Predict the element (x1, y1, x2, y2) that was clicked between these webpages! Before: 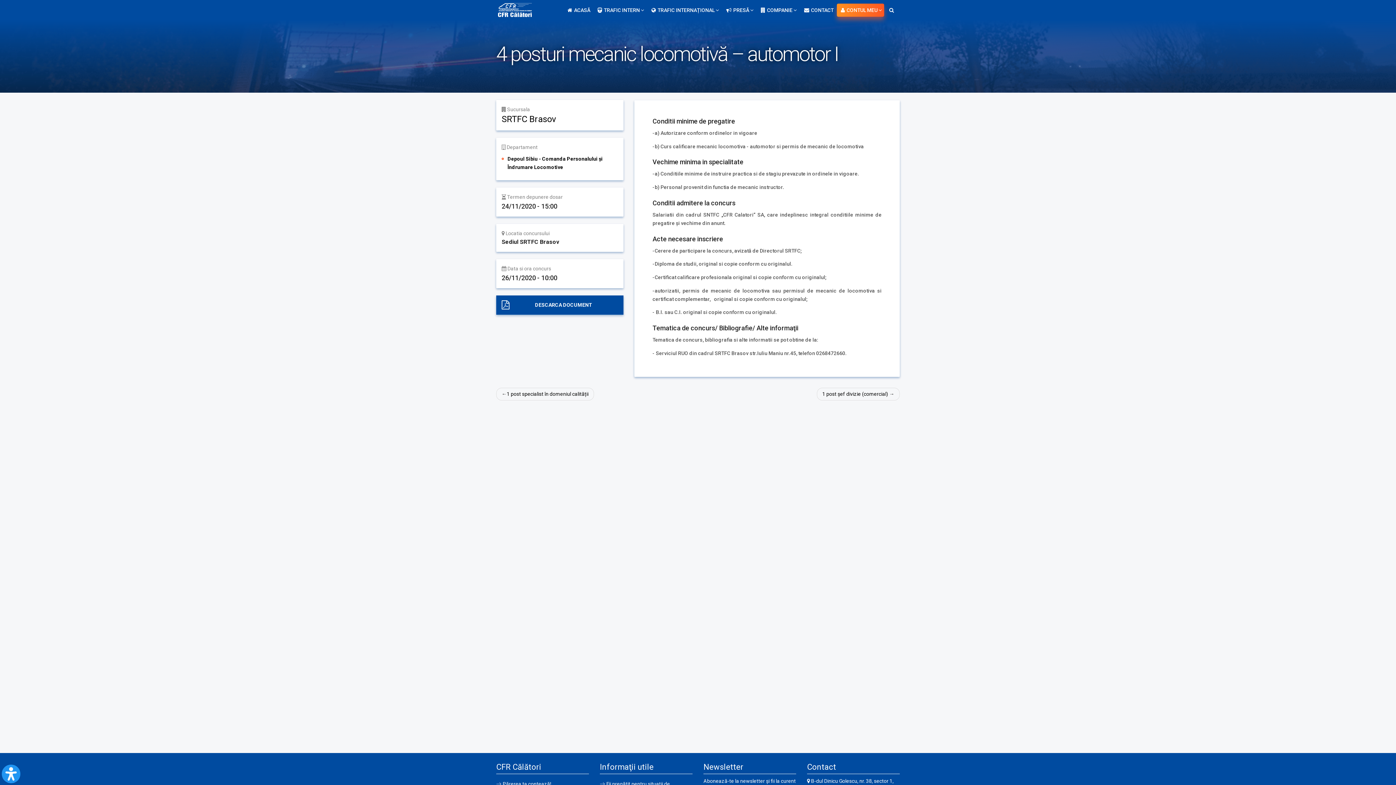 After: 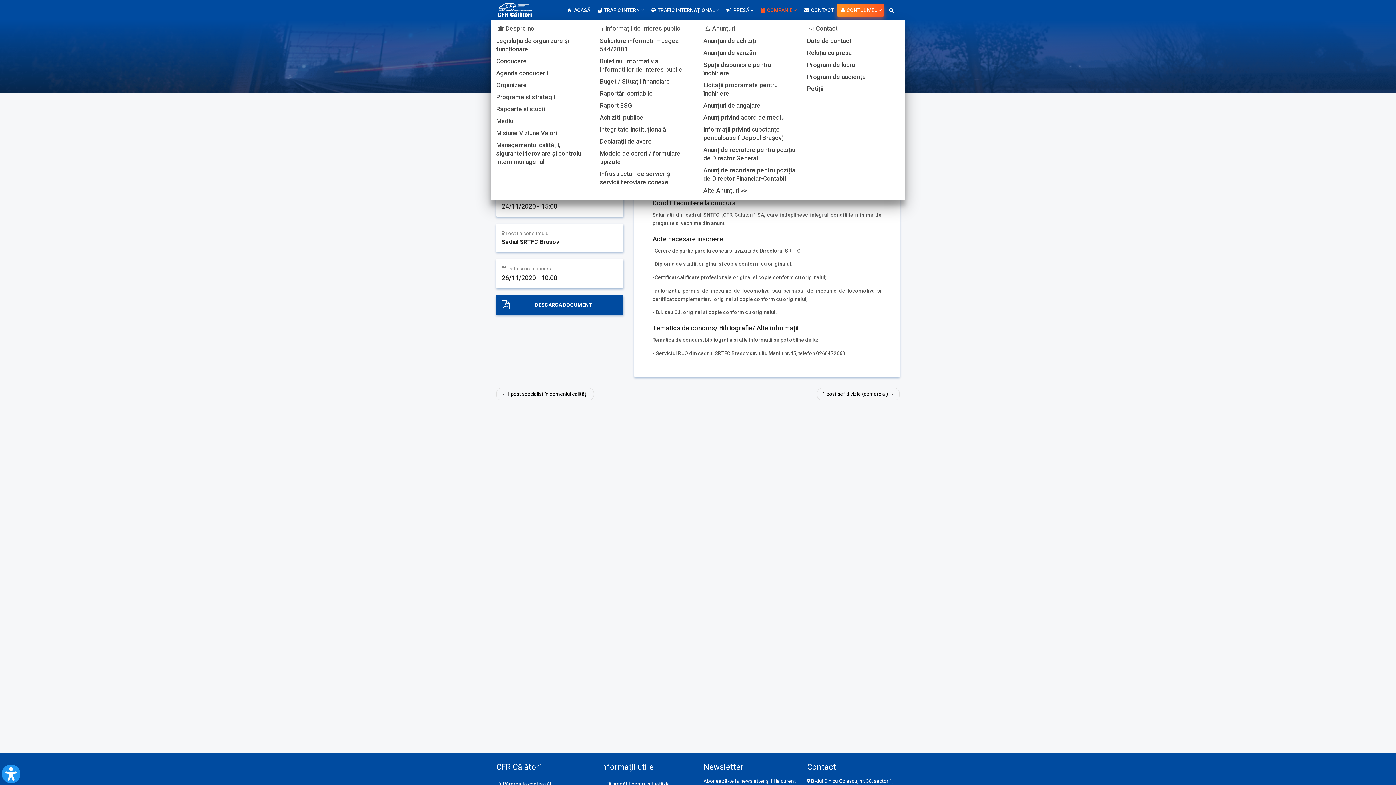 Action: bbox: (757, 0, 799, 20) label: COMPANIE 